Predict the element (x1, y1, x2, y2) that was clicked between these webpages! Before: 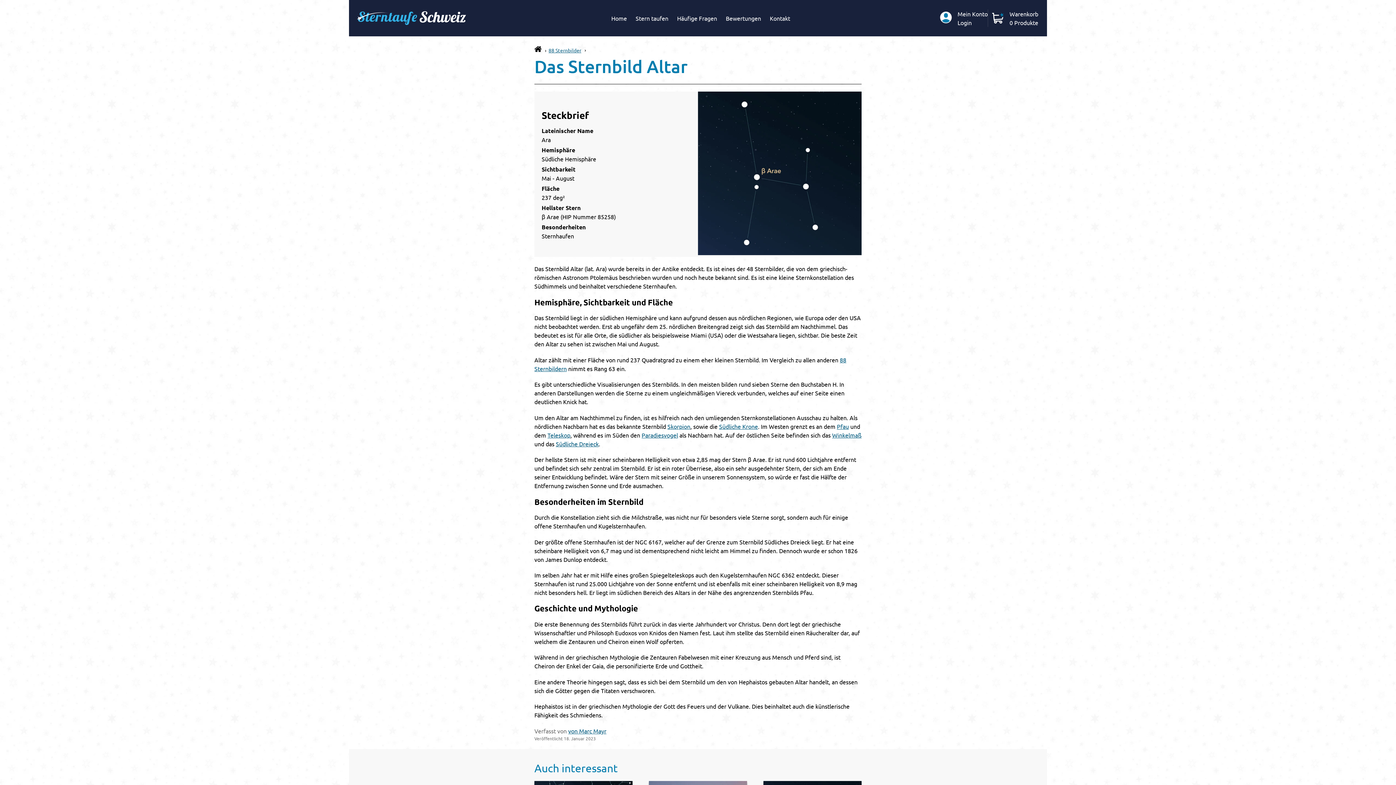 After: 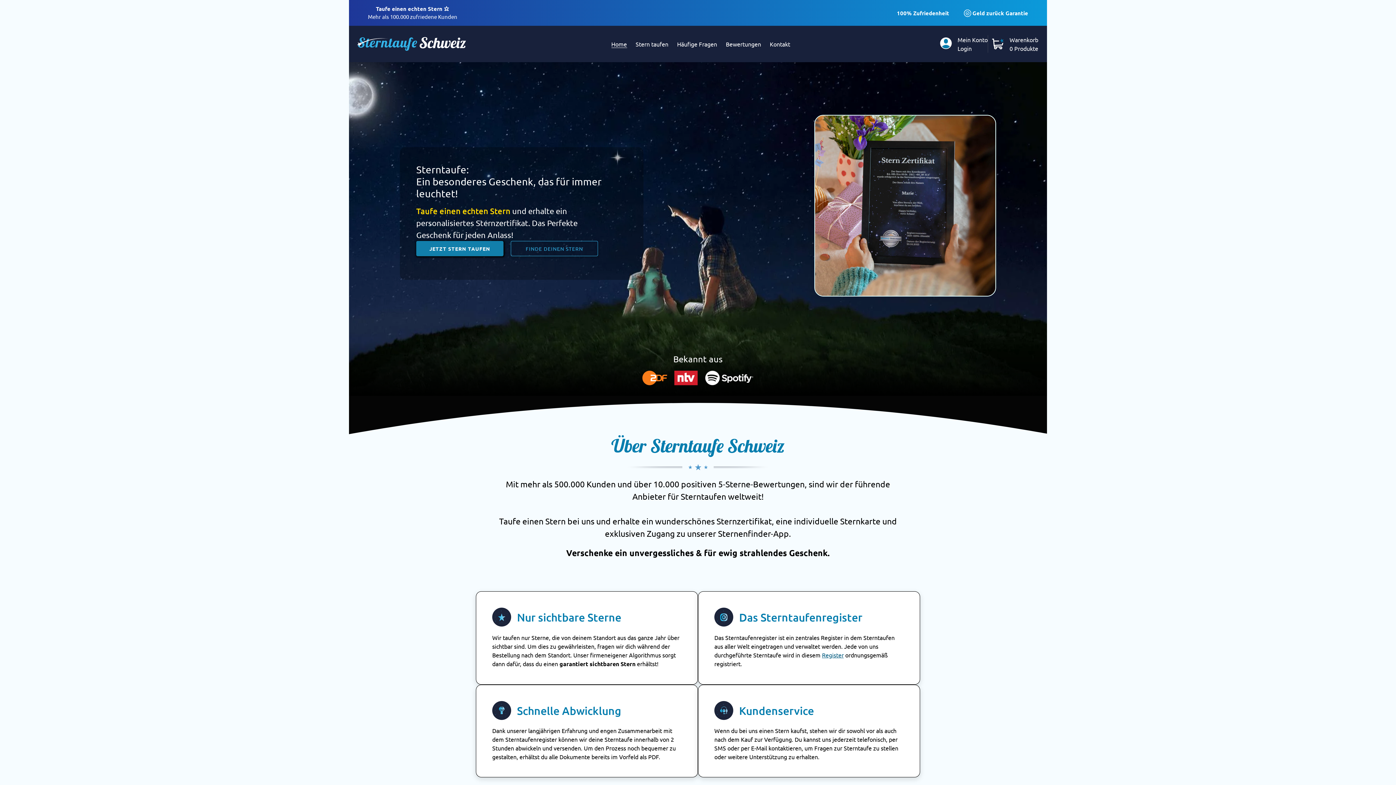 Action: bbox: (607, 12, 630, 23) label: Home